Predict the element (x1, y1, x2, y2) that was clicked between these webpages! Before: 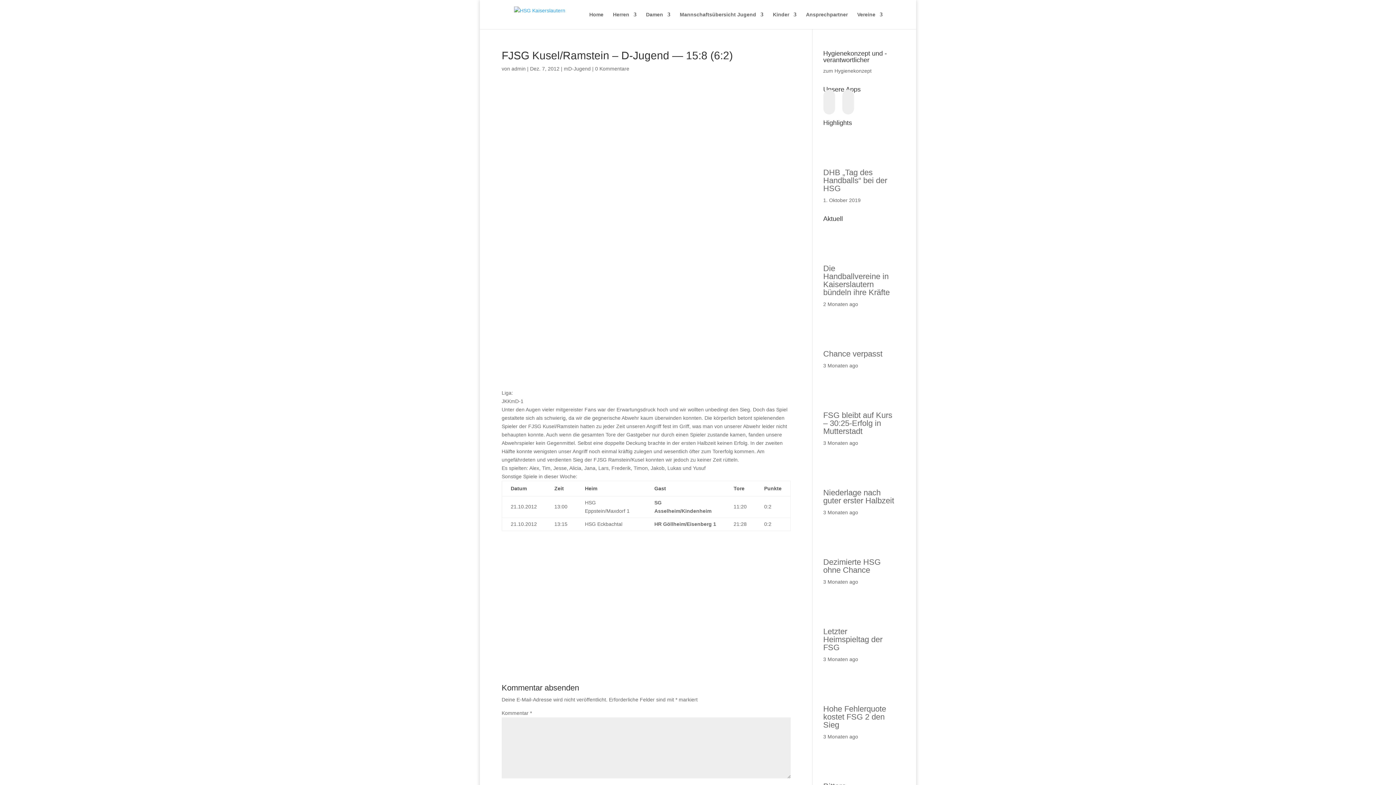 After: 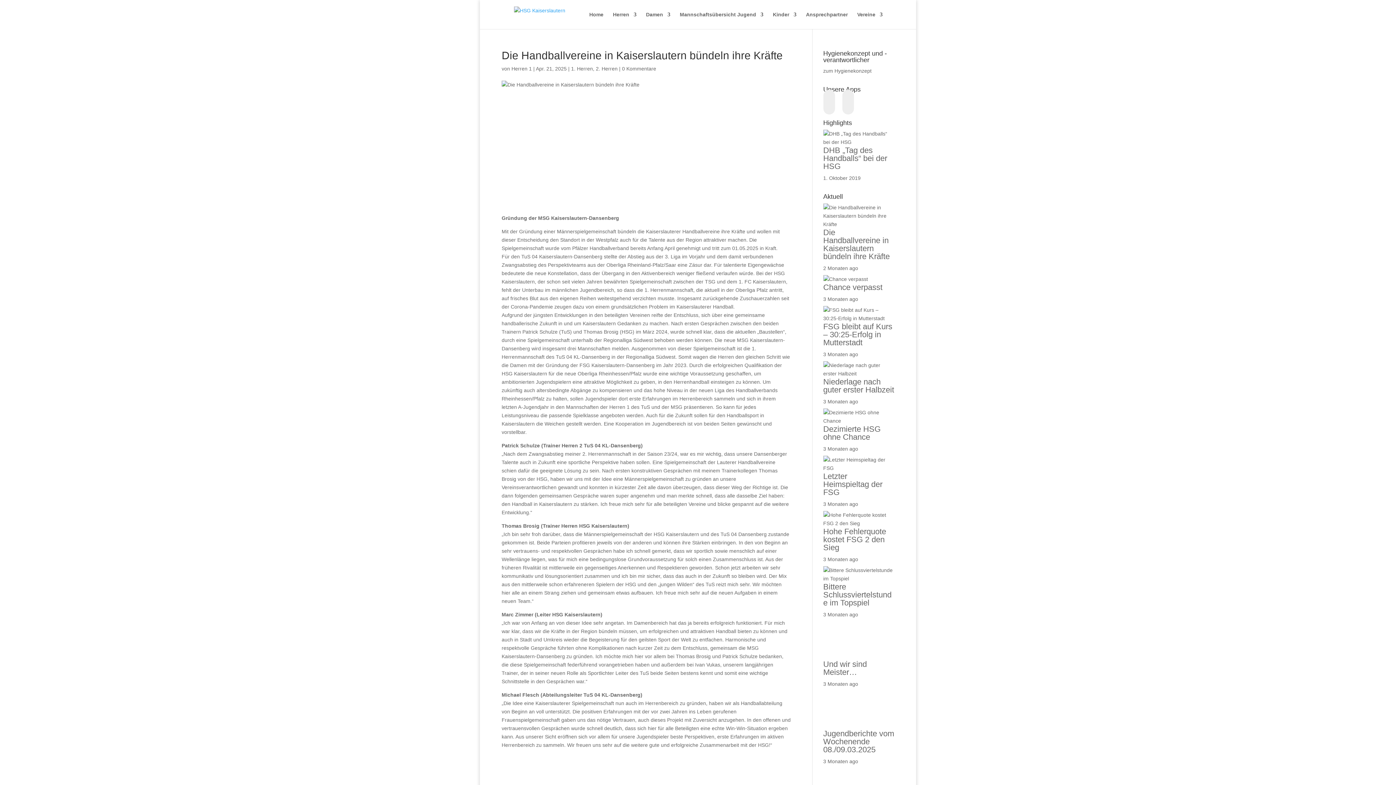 Action: bbox: (823, 257, 859, 263)